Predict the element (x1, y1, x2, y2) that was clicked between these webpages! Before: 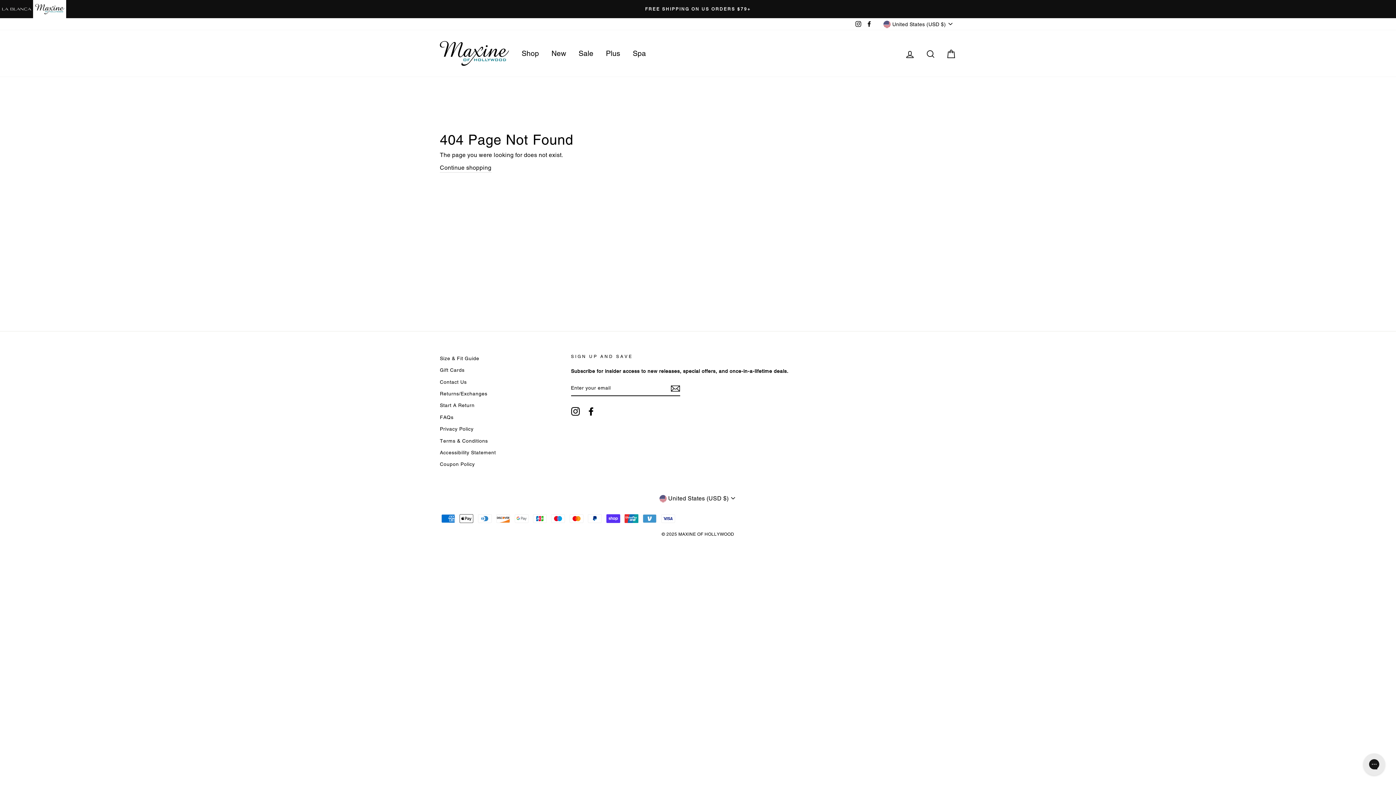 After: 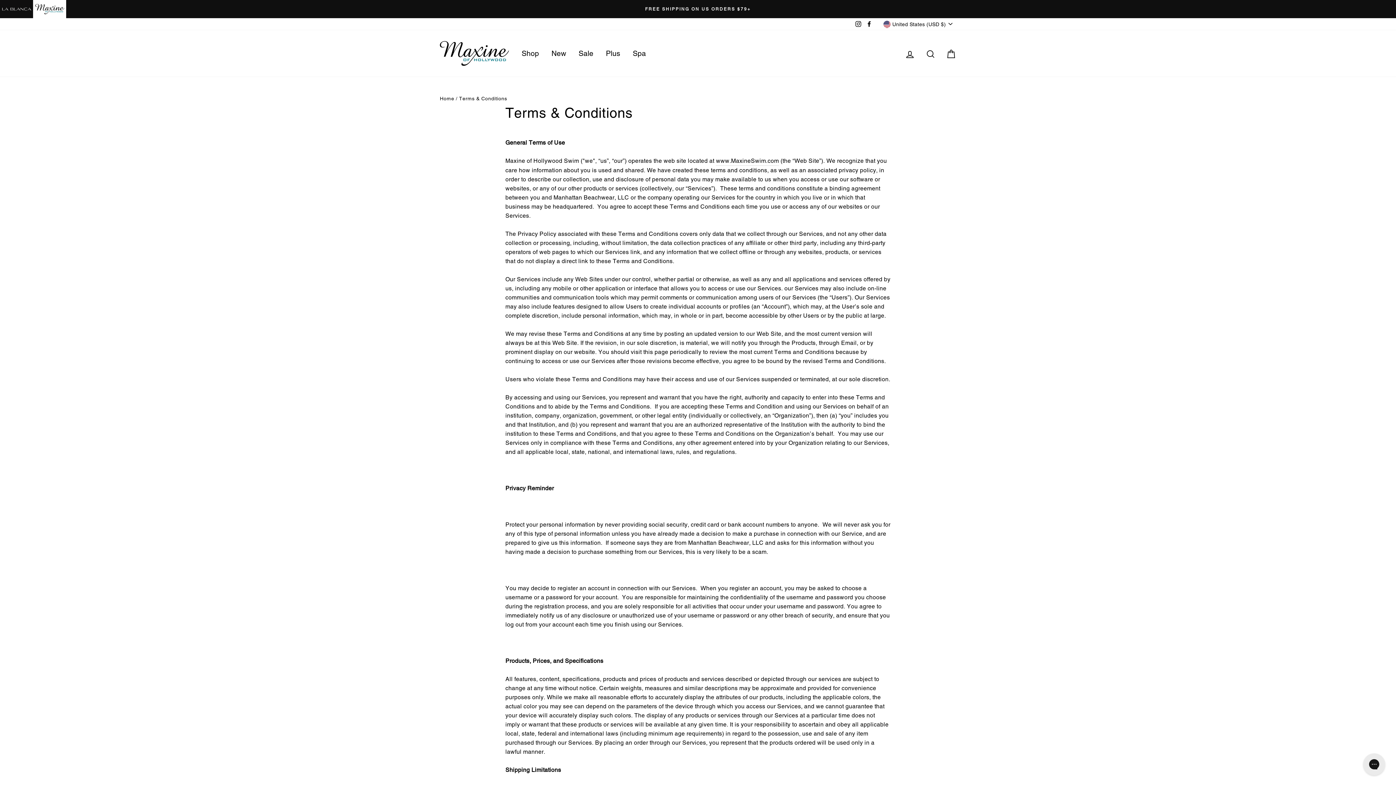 Action: bbox: (440, 435, 488, 446) label: Terms & Conditions